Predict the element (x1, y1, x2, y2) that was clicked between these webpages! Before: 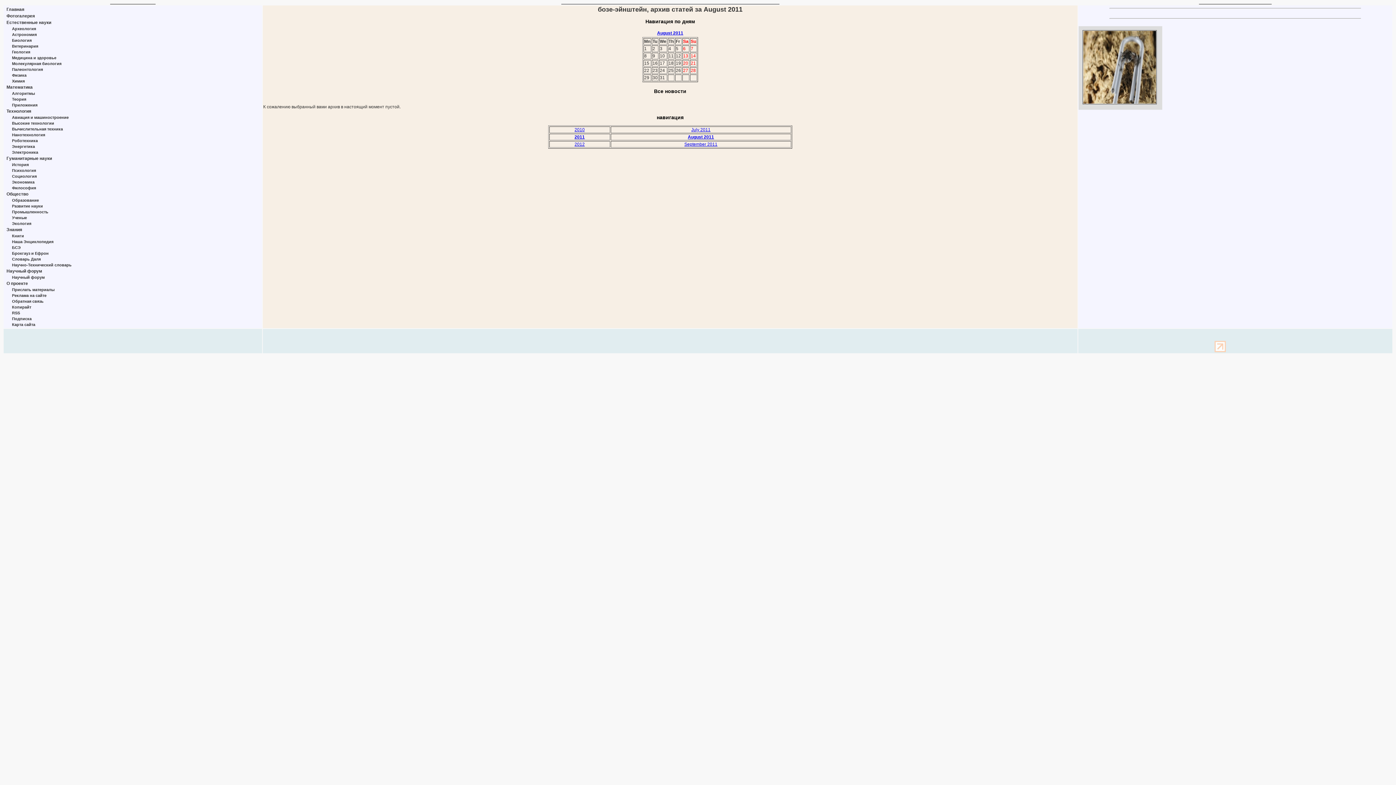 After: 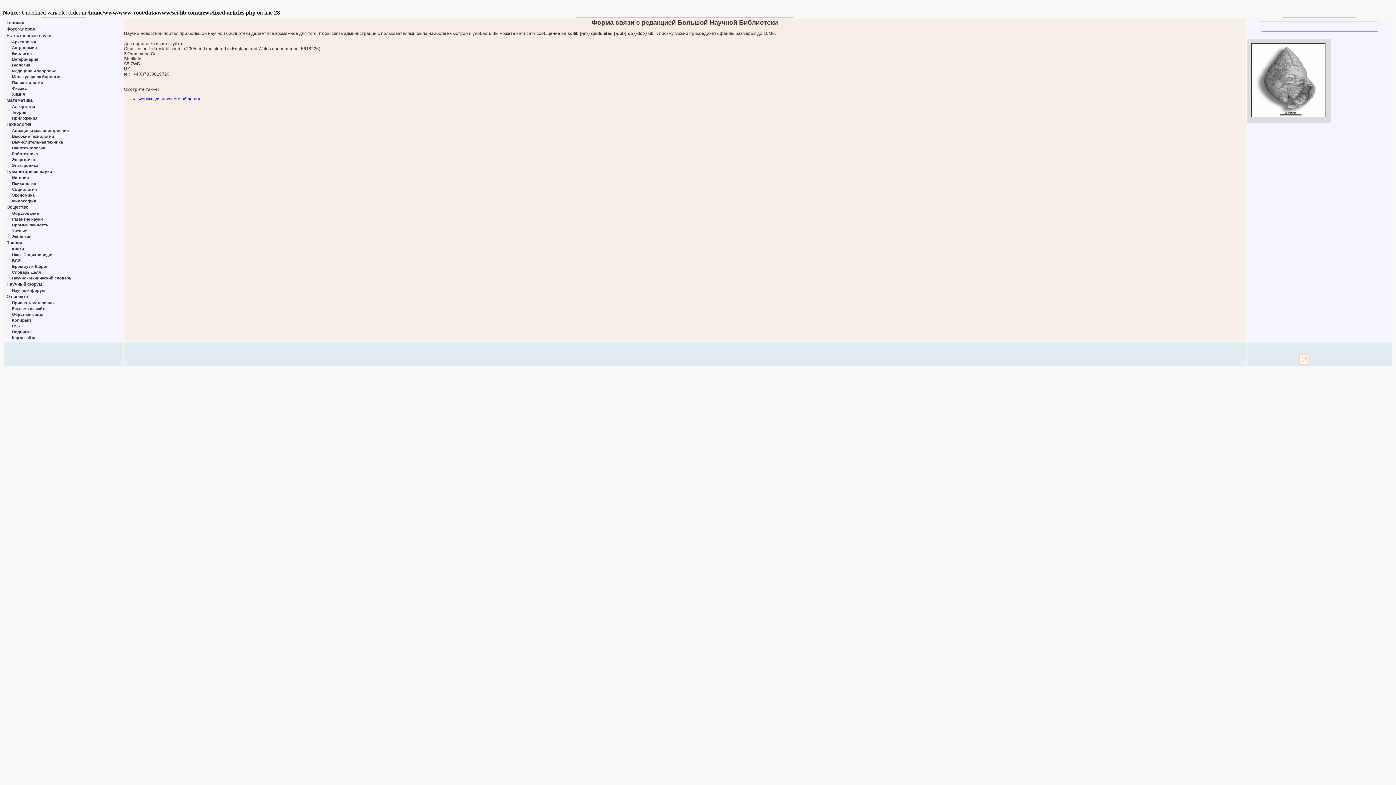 Action: label: Обратная связь bbox: (12, 299, 43, 303)